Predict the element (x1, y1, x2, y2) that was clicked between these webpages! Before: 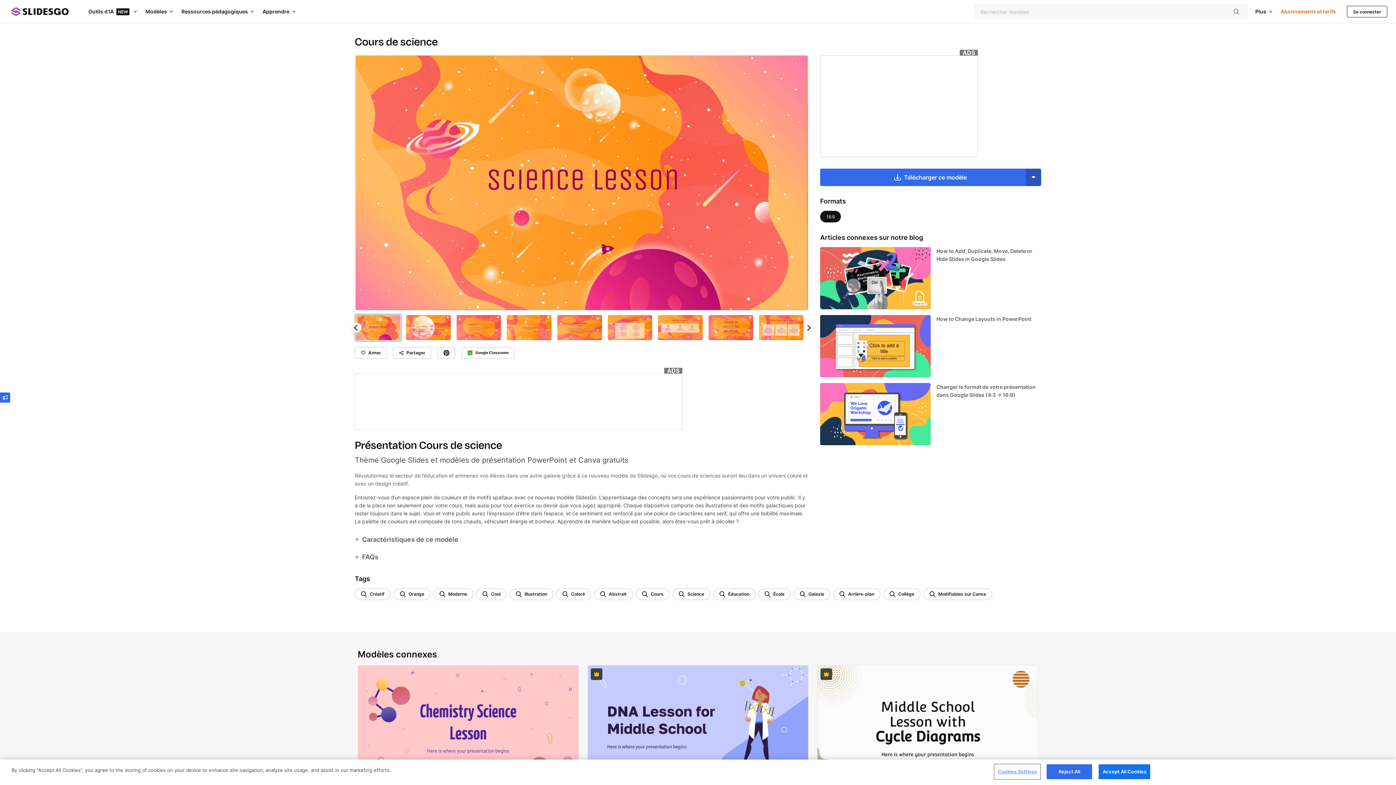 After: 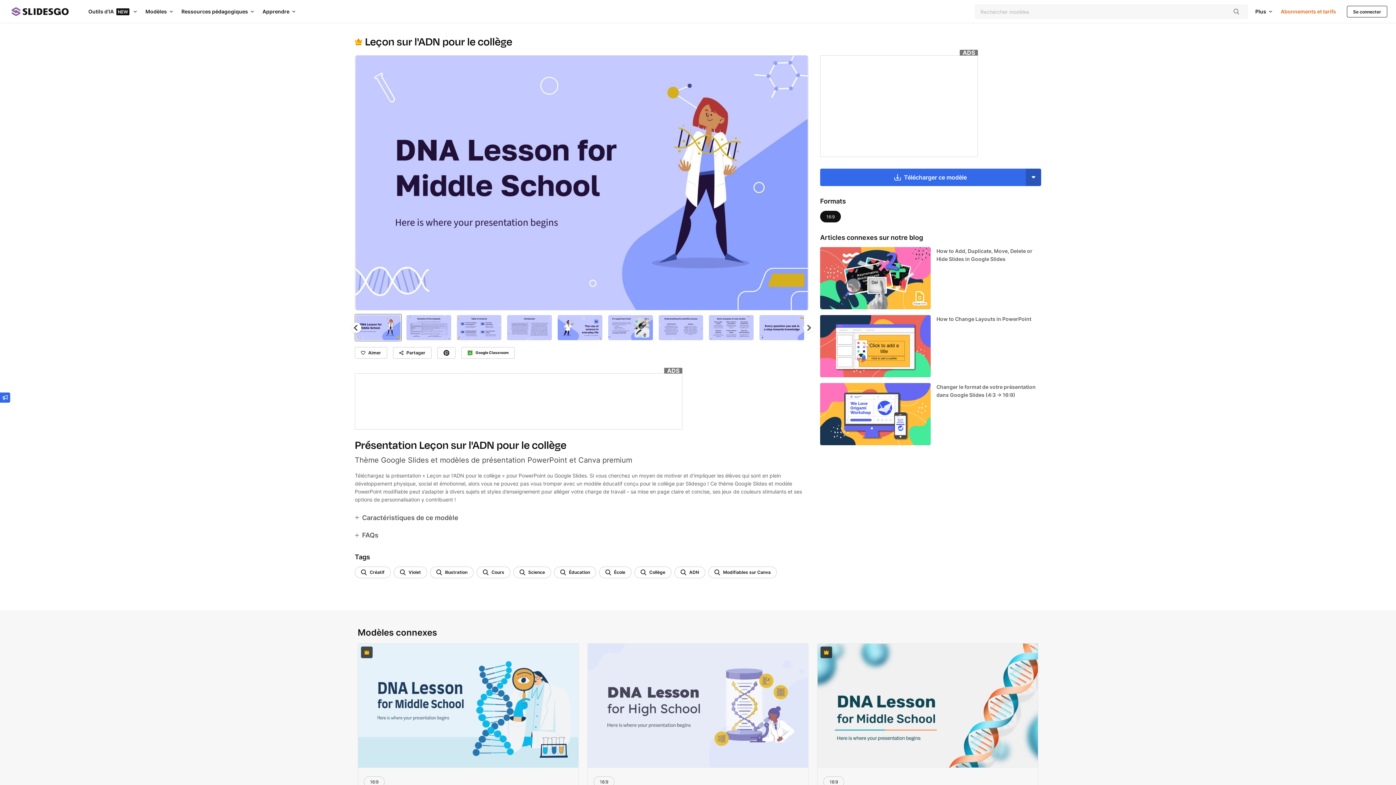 Action: bbox: (588, 665, 808, 789)